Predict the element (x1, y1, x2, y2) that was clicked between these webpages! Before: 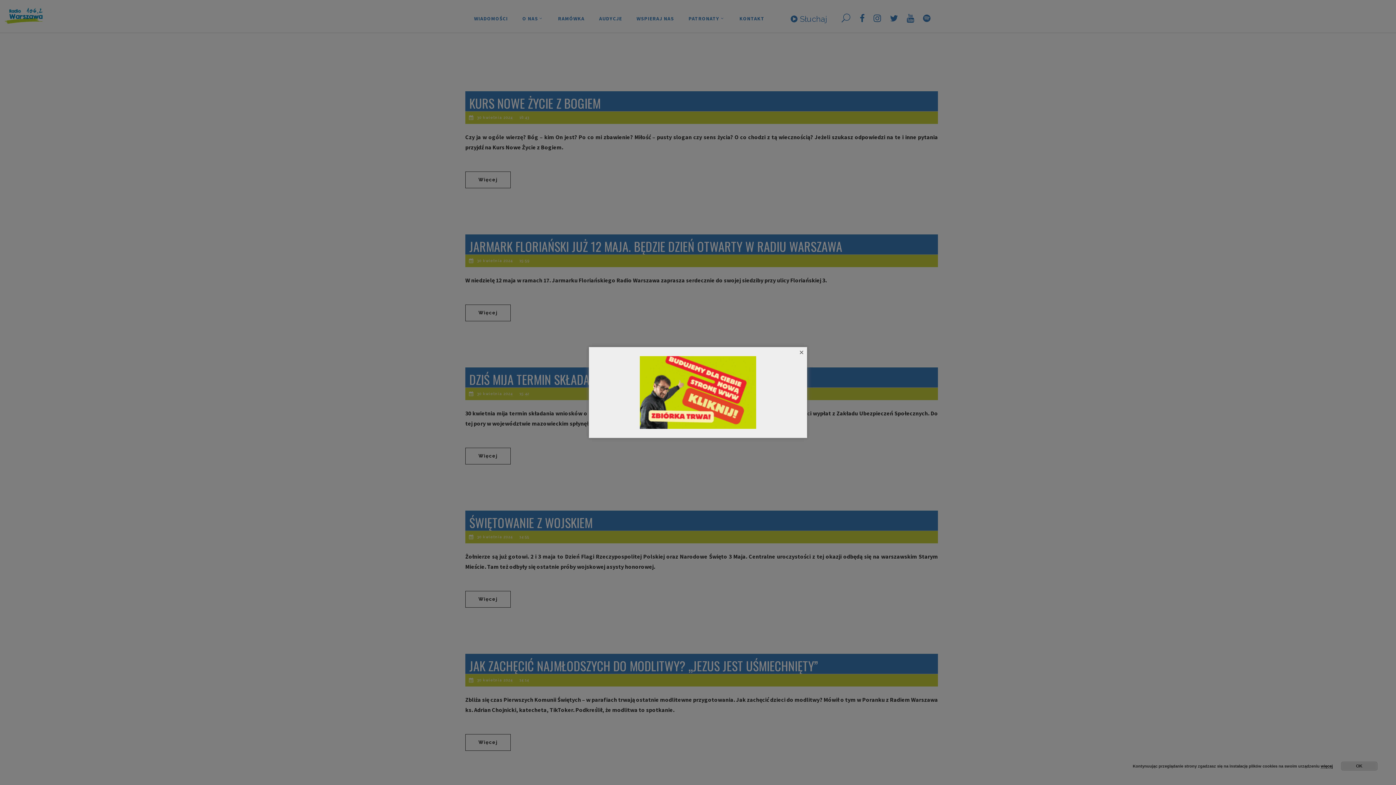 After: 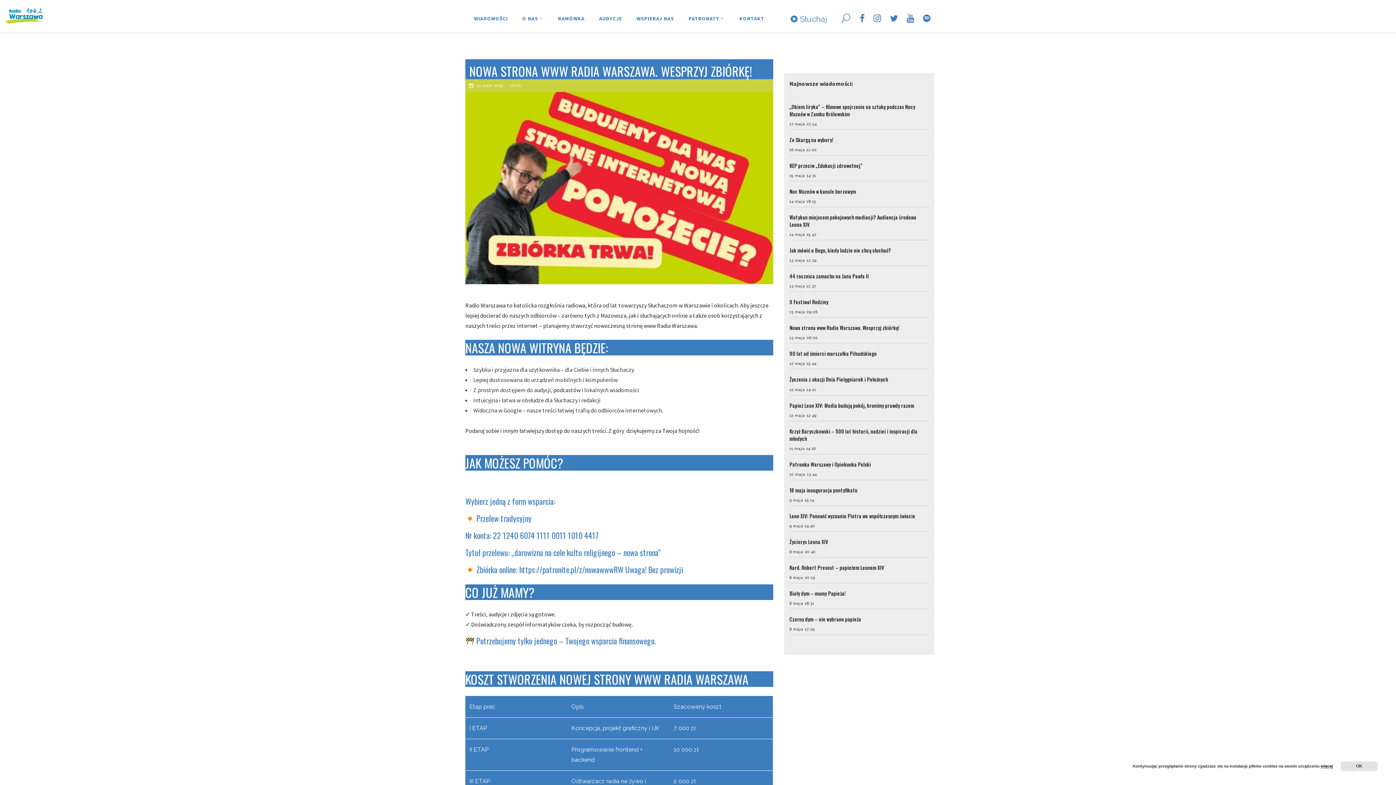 Action: bbox: (598, 356, 798, 429)